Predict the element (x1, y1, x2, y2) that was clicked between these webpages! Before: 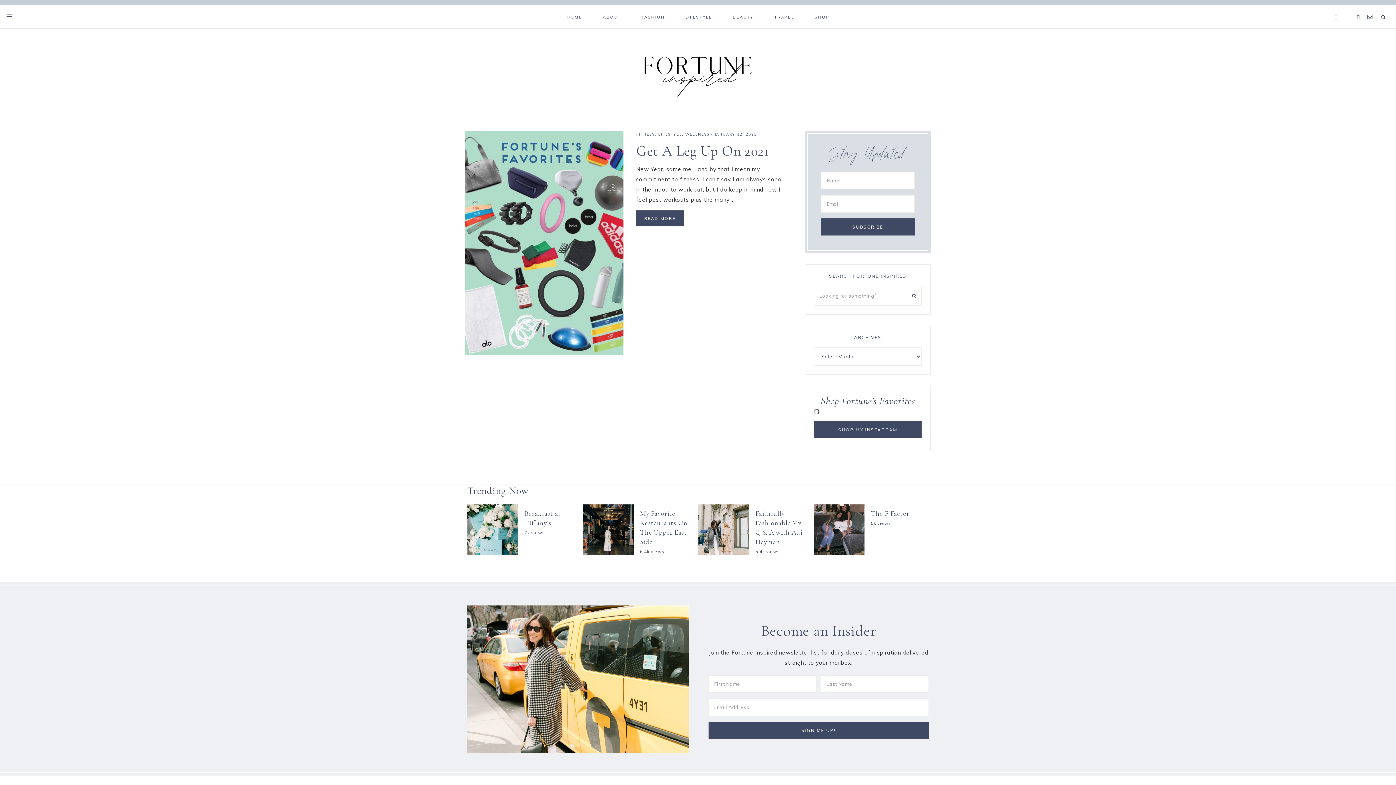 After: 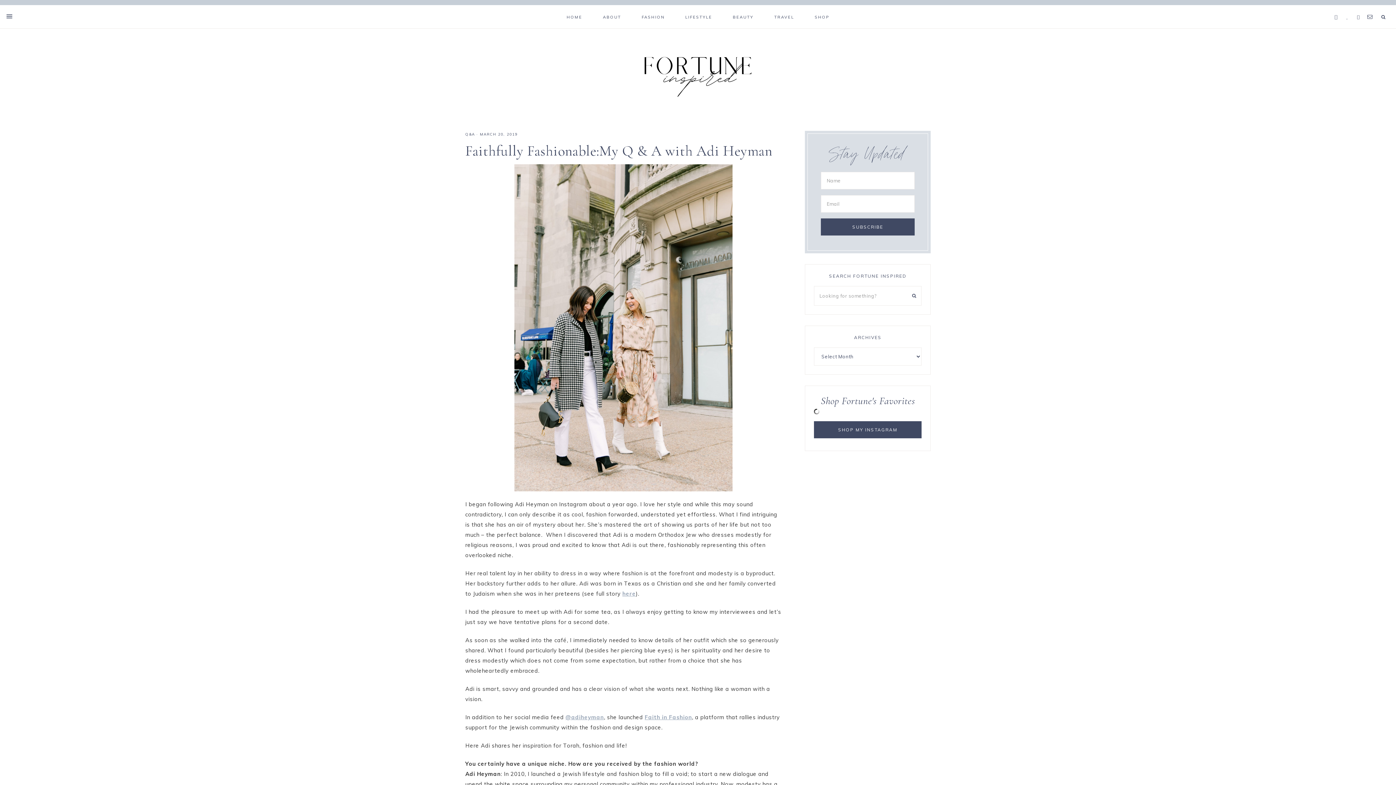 Action: label: Faithfully Fashionable:My Q & A with Adi Heyman bbox: (698, 504, 813, 546)